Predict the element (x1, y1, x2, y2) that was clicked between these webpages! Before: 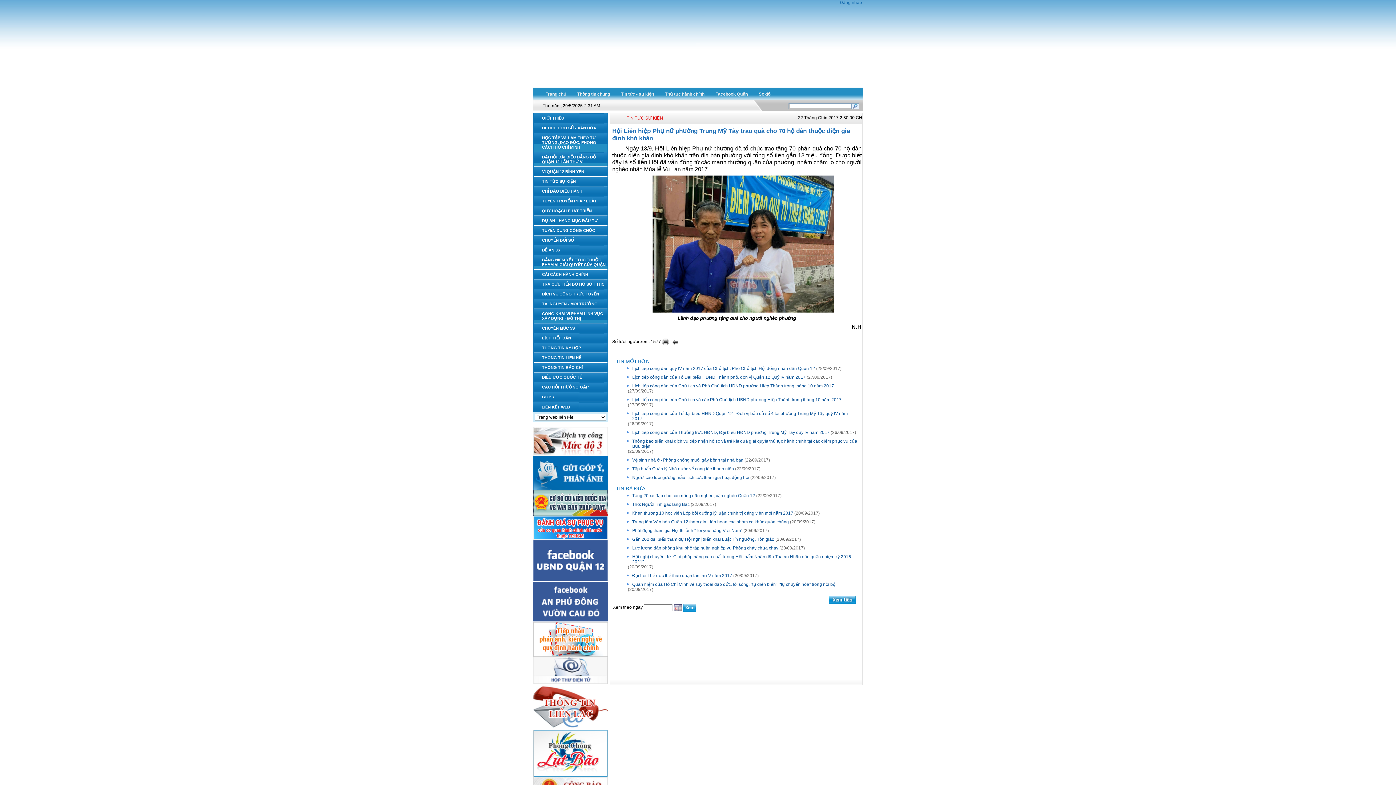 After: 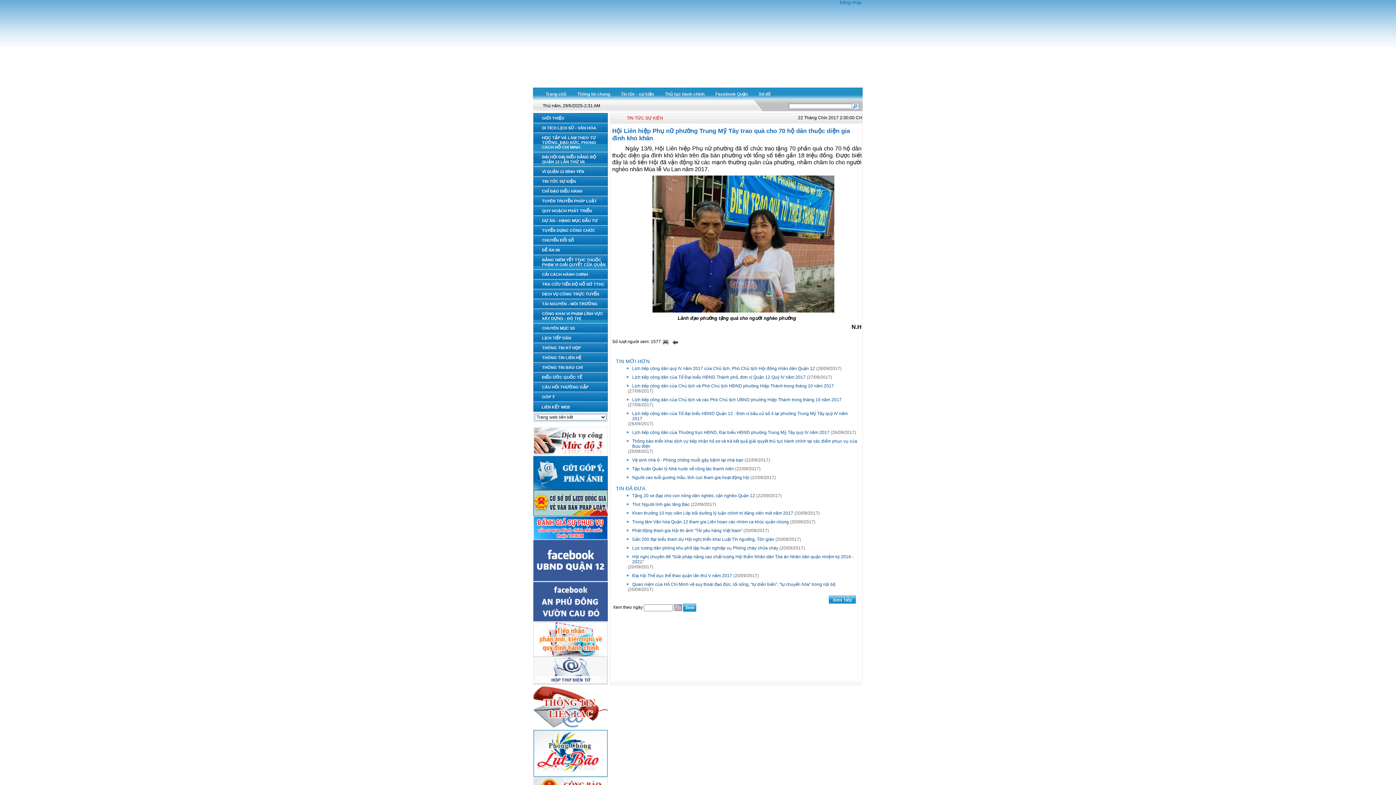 Action: bbox: (533, 525, 608, 530)